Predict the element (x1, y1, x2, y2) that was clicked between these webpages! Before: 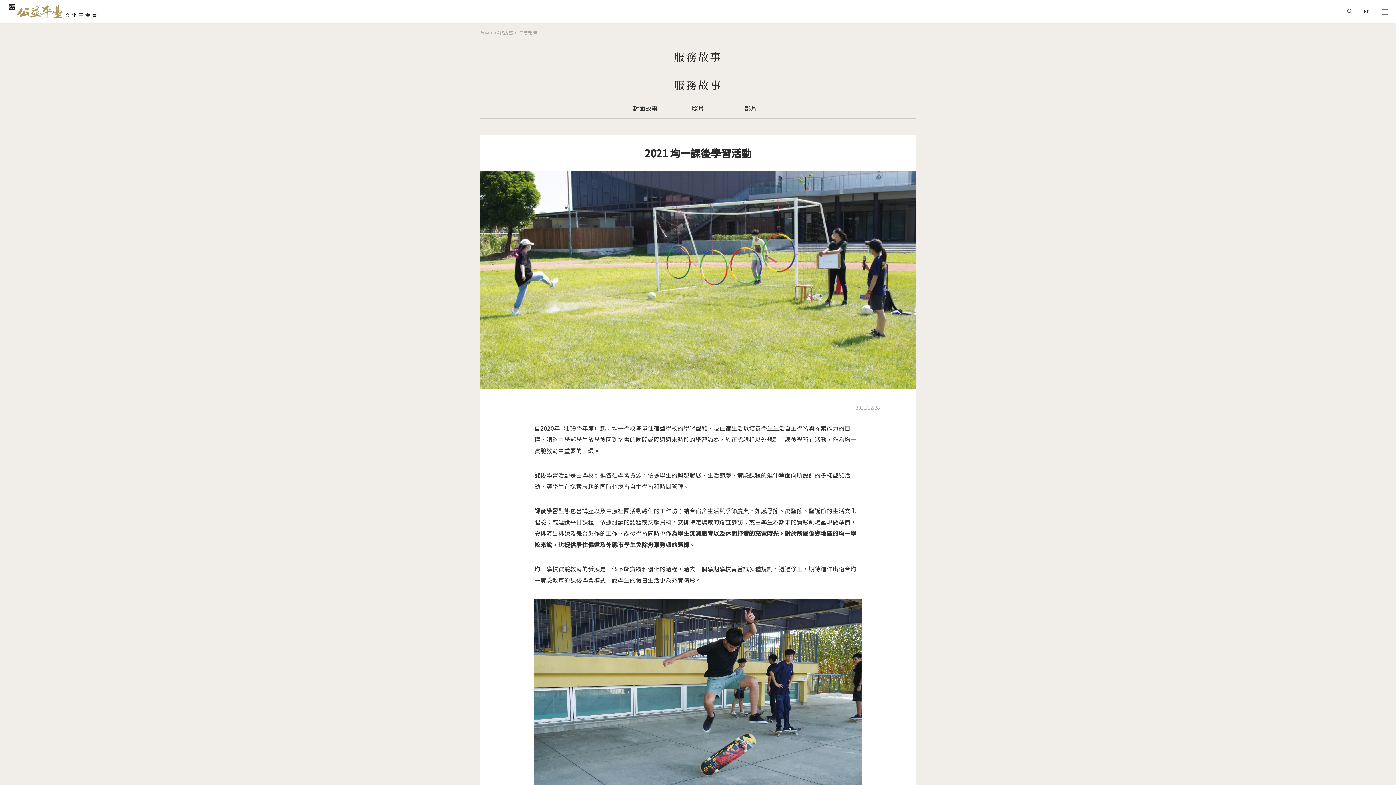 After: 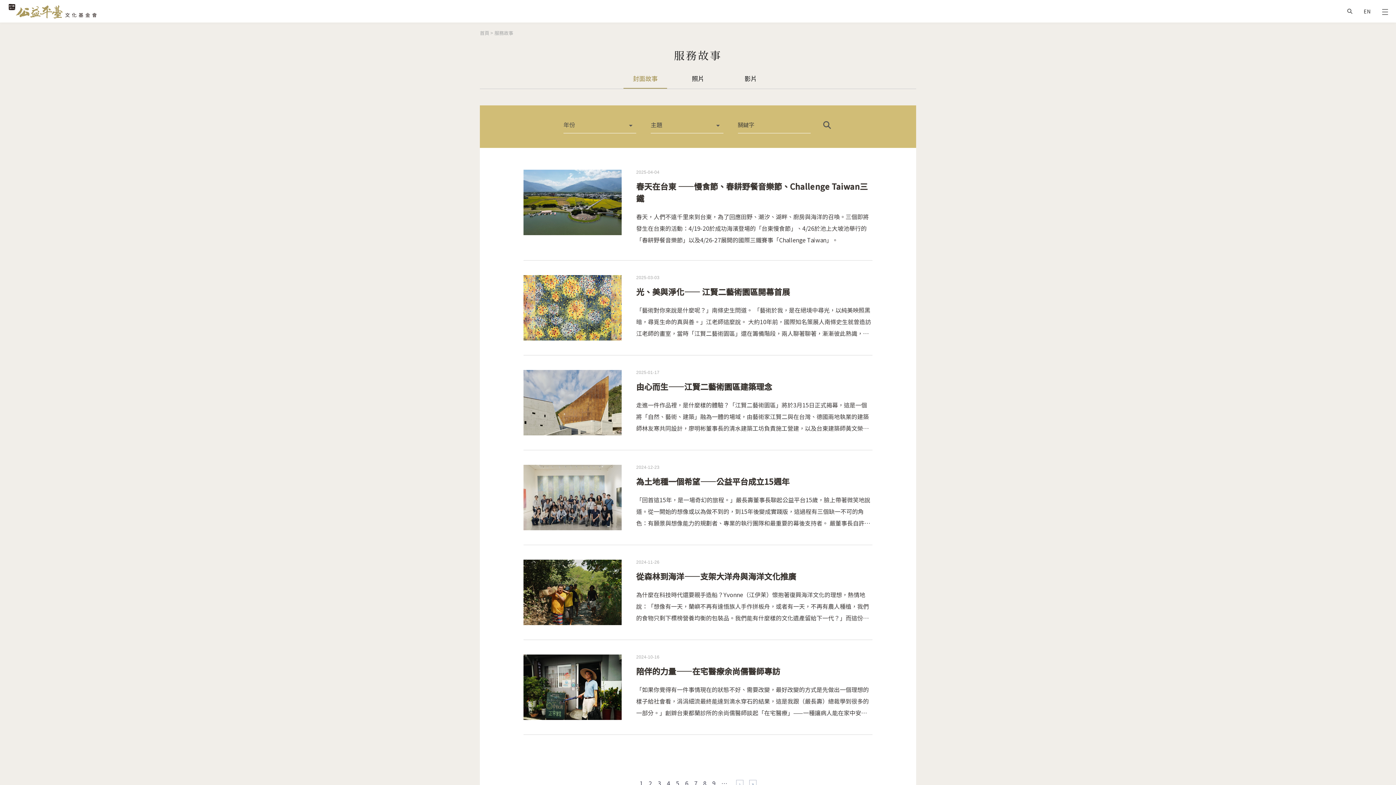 Action: label: 封面故事 bbox: (623, 98, 667, 118)